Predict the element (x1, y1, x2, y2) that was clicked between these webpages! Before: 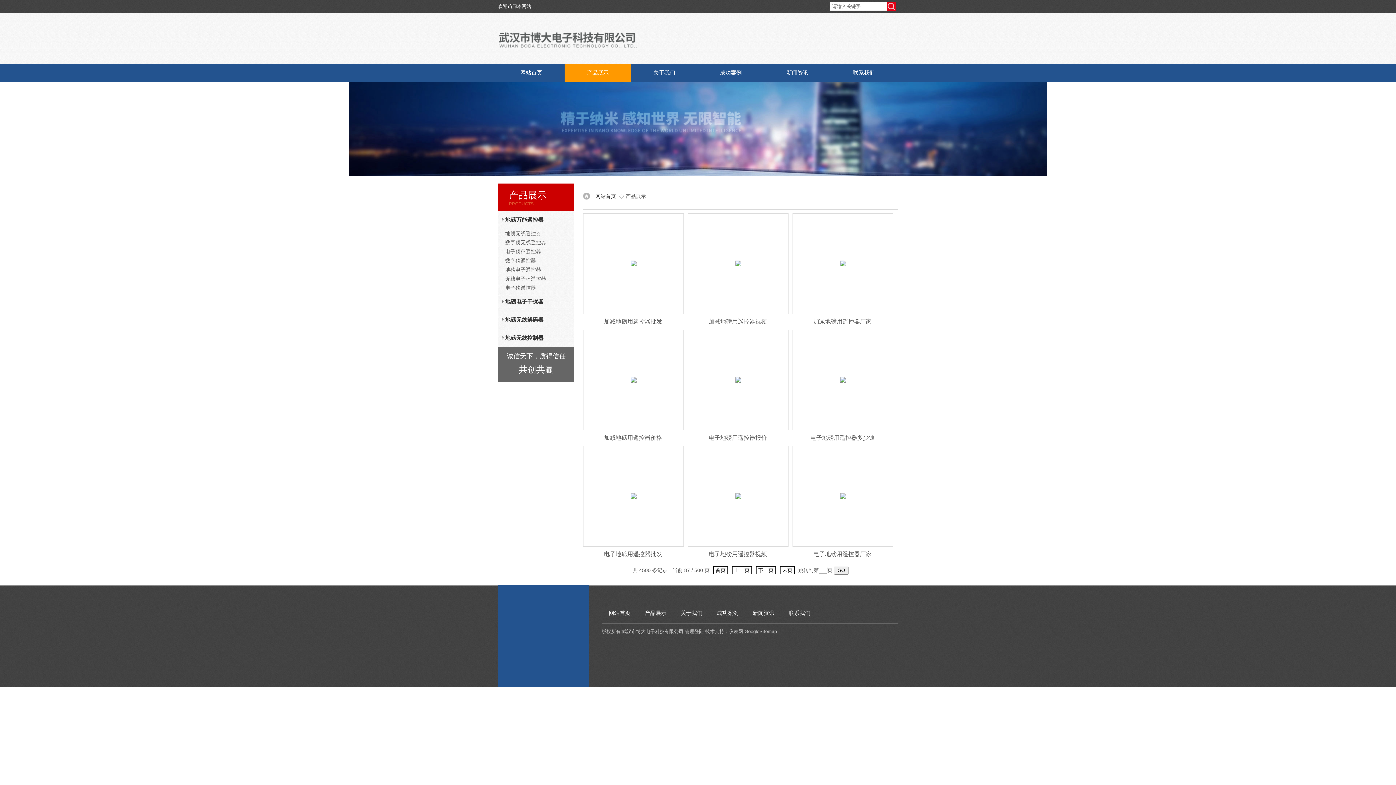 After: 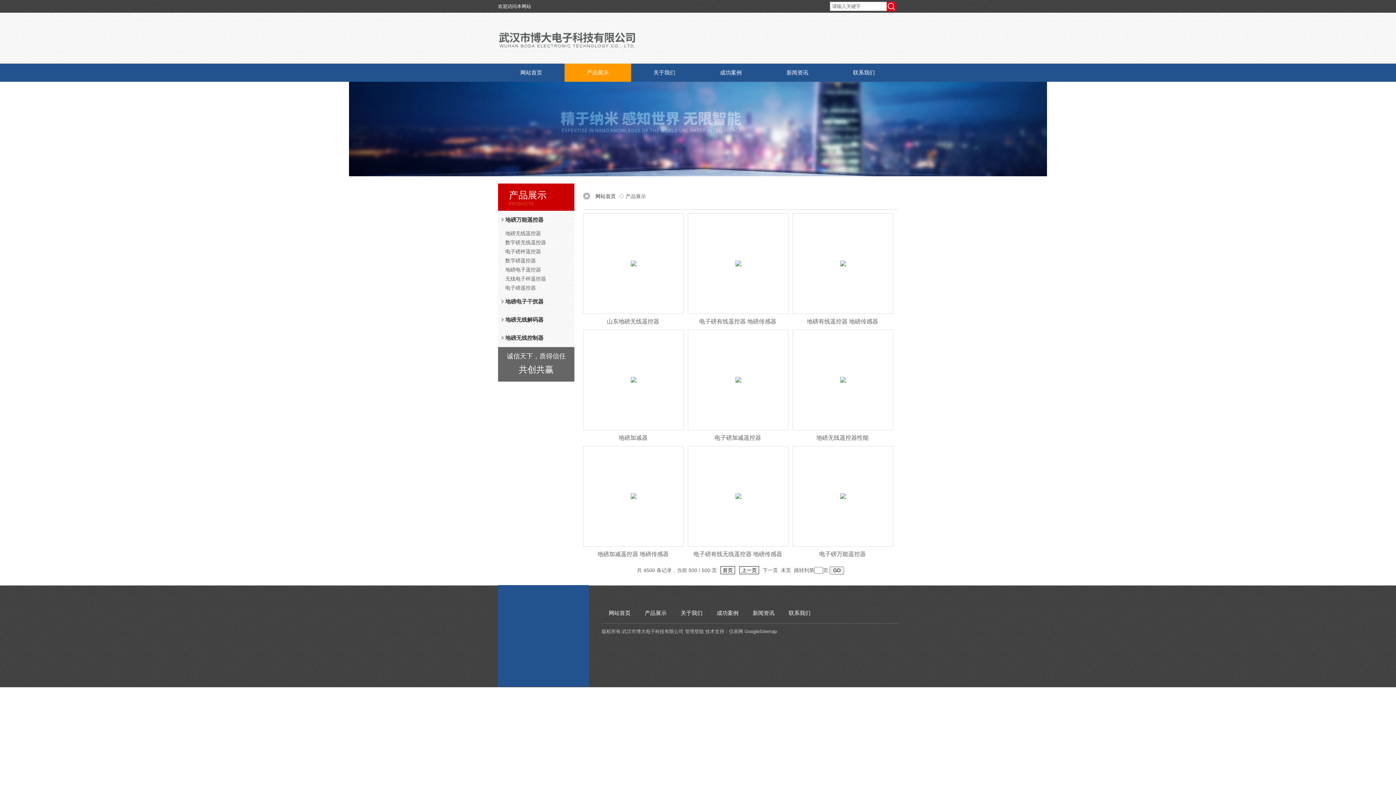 Action: label: 末页 bbox: (780, 566, 794, 574)